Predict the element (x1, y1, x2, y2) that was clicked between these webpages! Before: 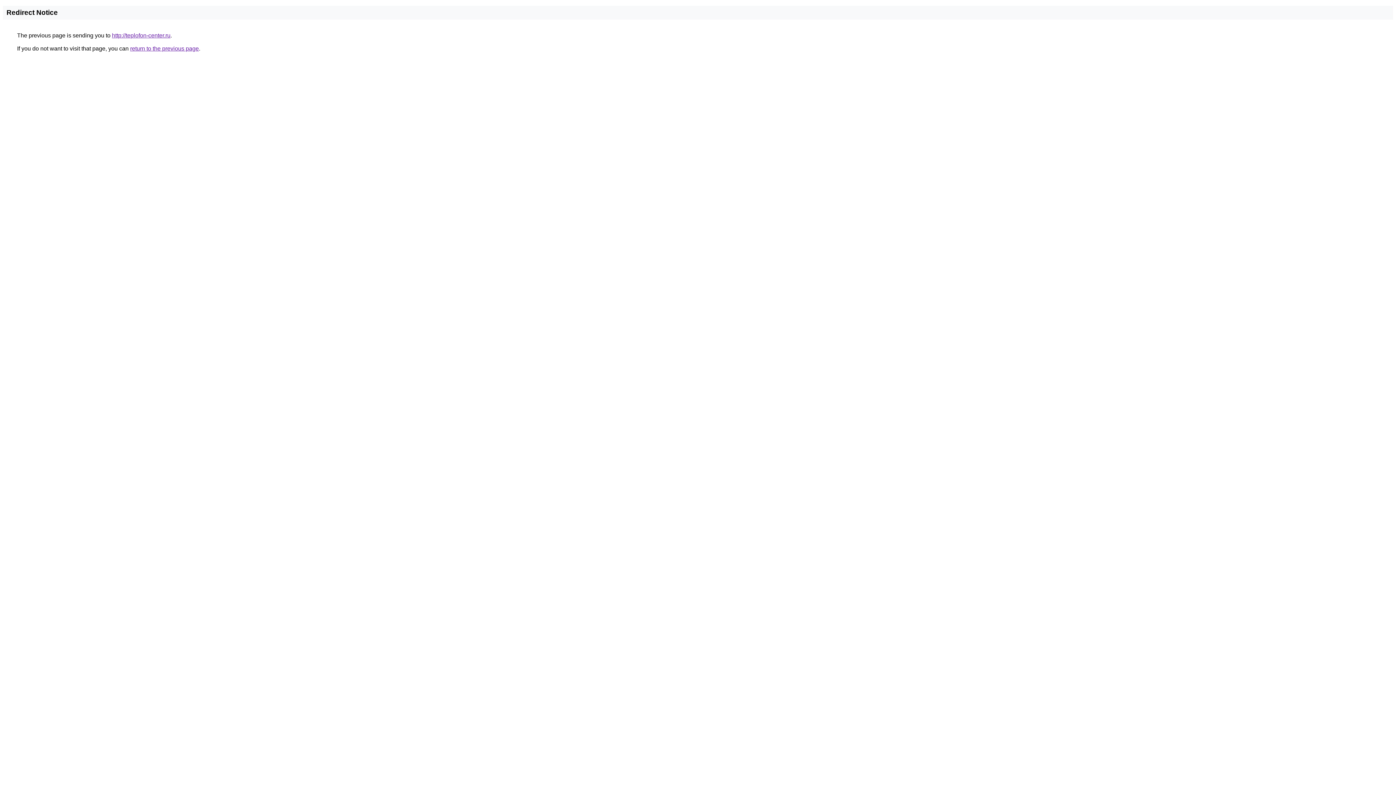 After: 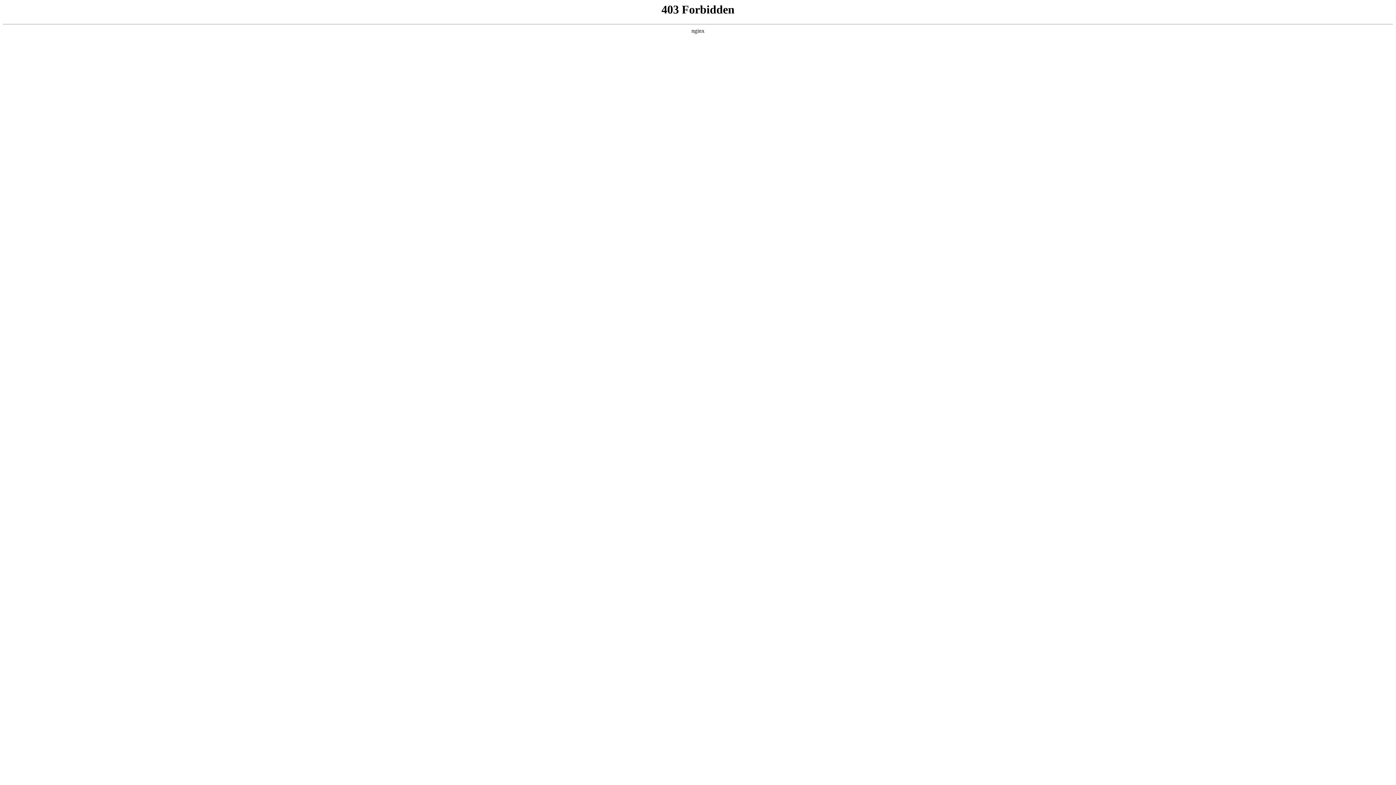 Action: bbox: (112, 32, 170, 38) label: http://teplofon-center.ru